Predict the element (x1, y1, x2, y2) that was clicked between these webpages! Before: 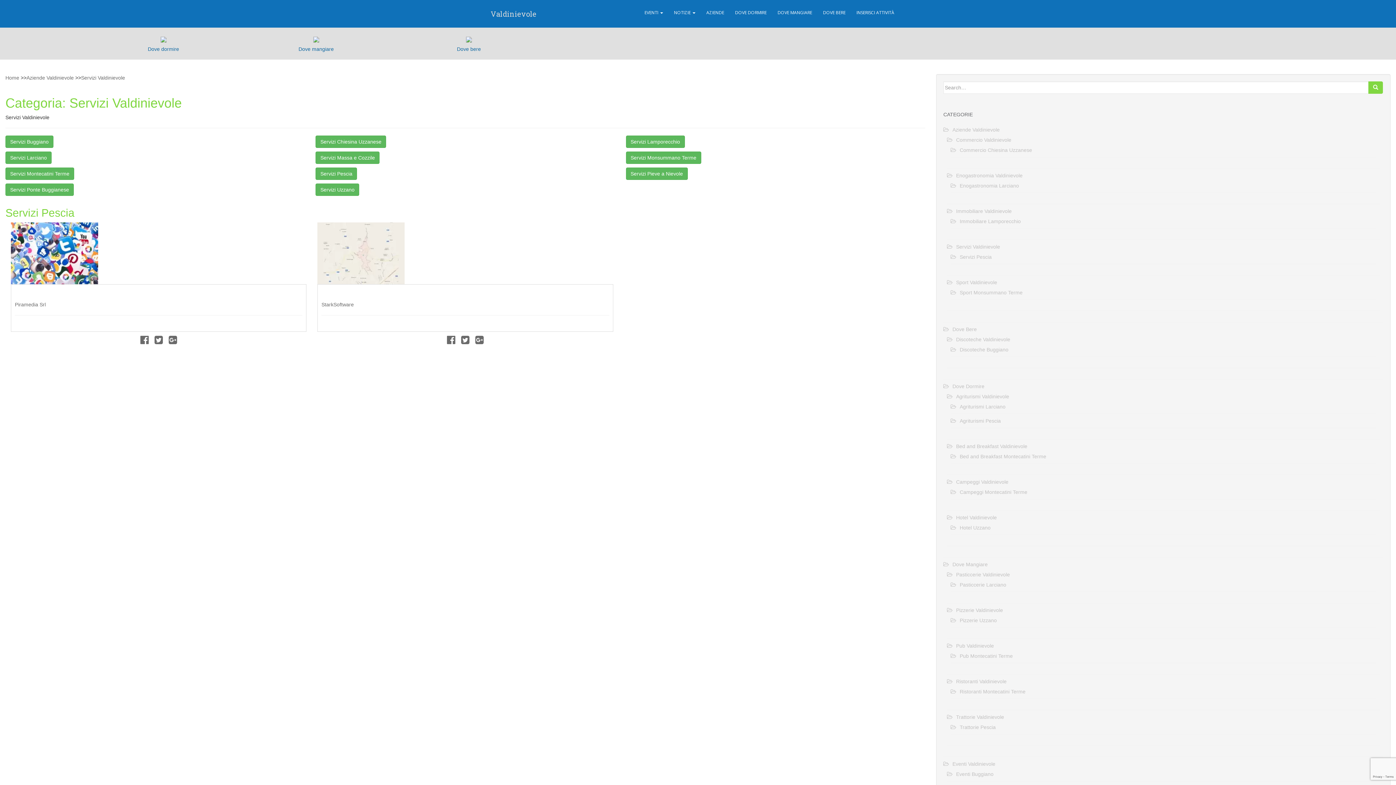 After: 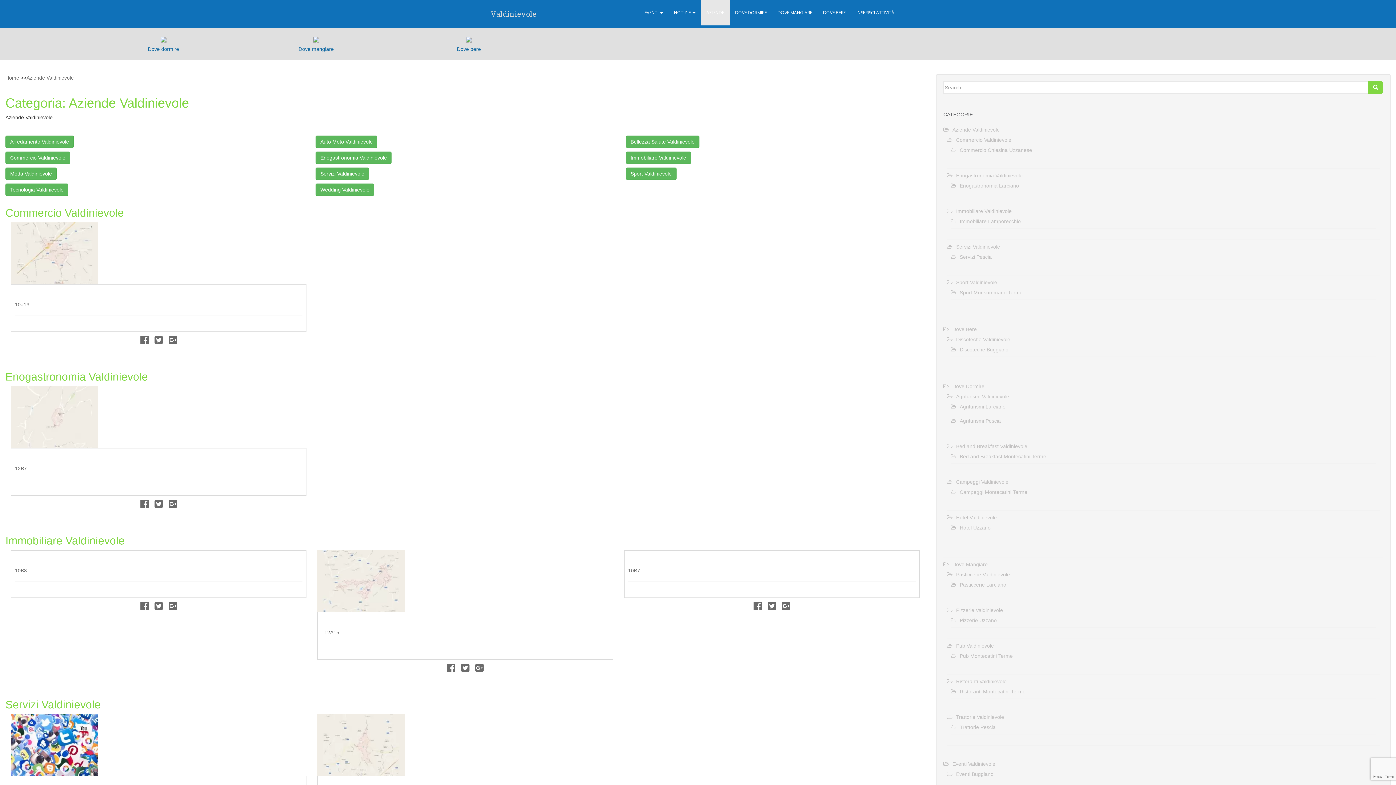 Action: bbox: (26, 74, 73, 80) label: Aziende Valdinievole